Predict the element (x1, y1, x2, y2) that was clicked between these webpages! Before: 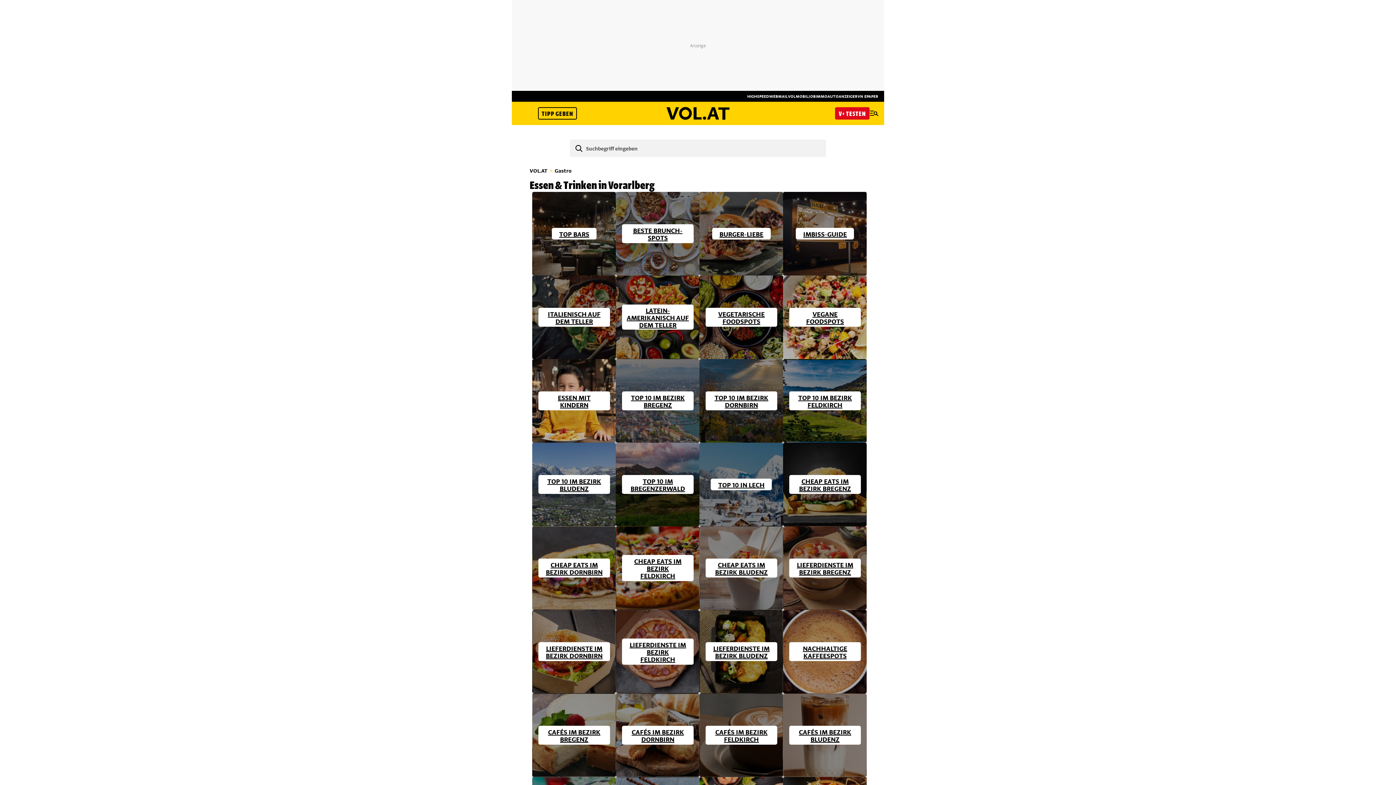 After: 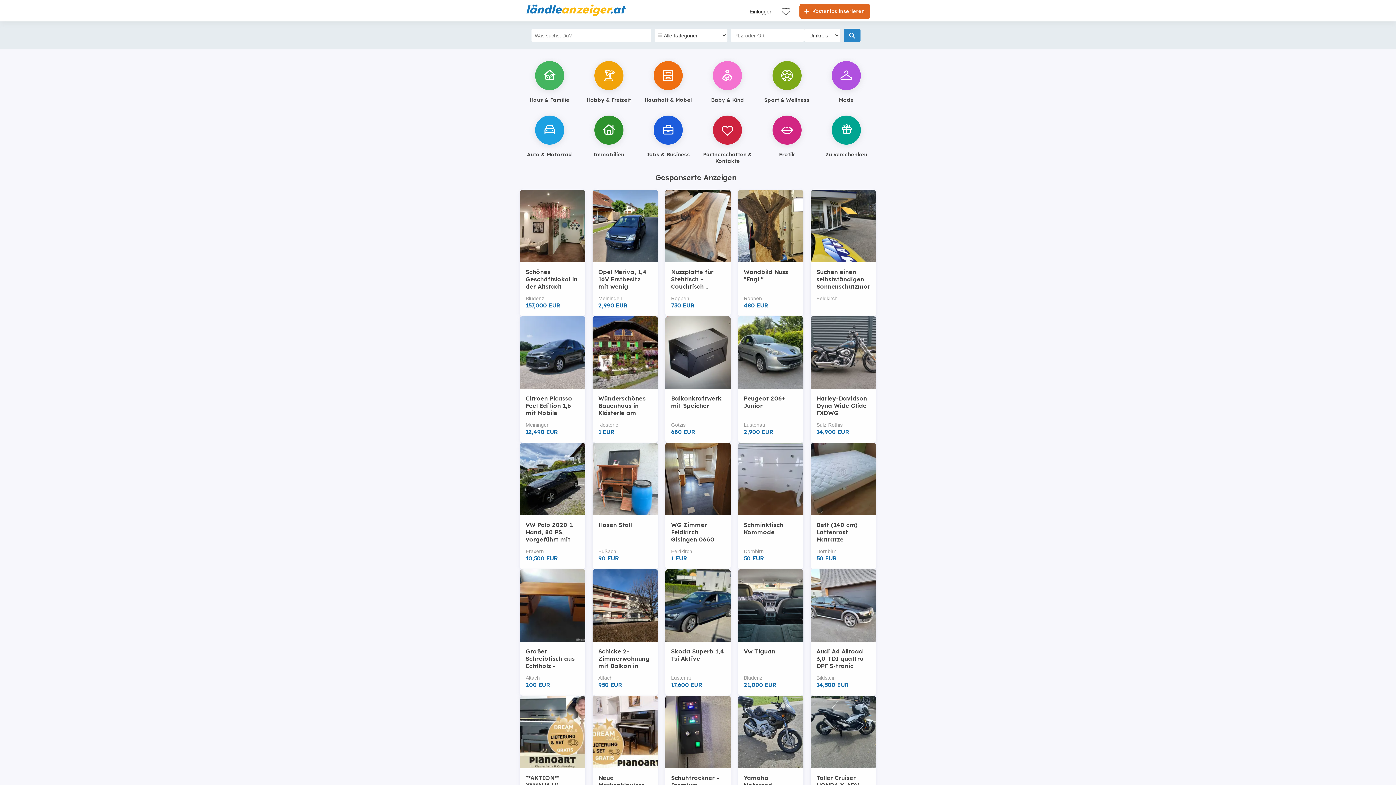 Action: label: ANZEIGER bbox: (838, 93, 857, 98)